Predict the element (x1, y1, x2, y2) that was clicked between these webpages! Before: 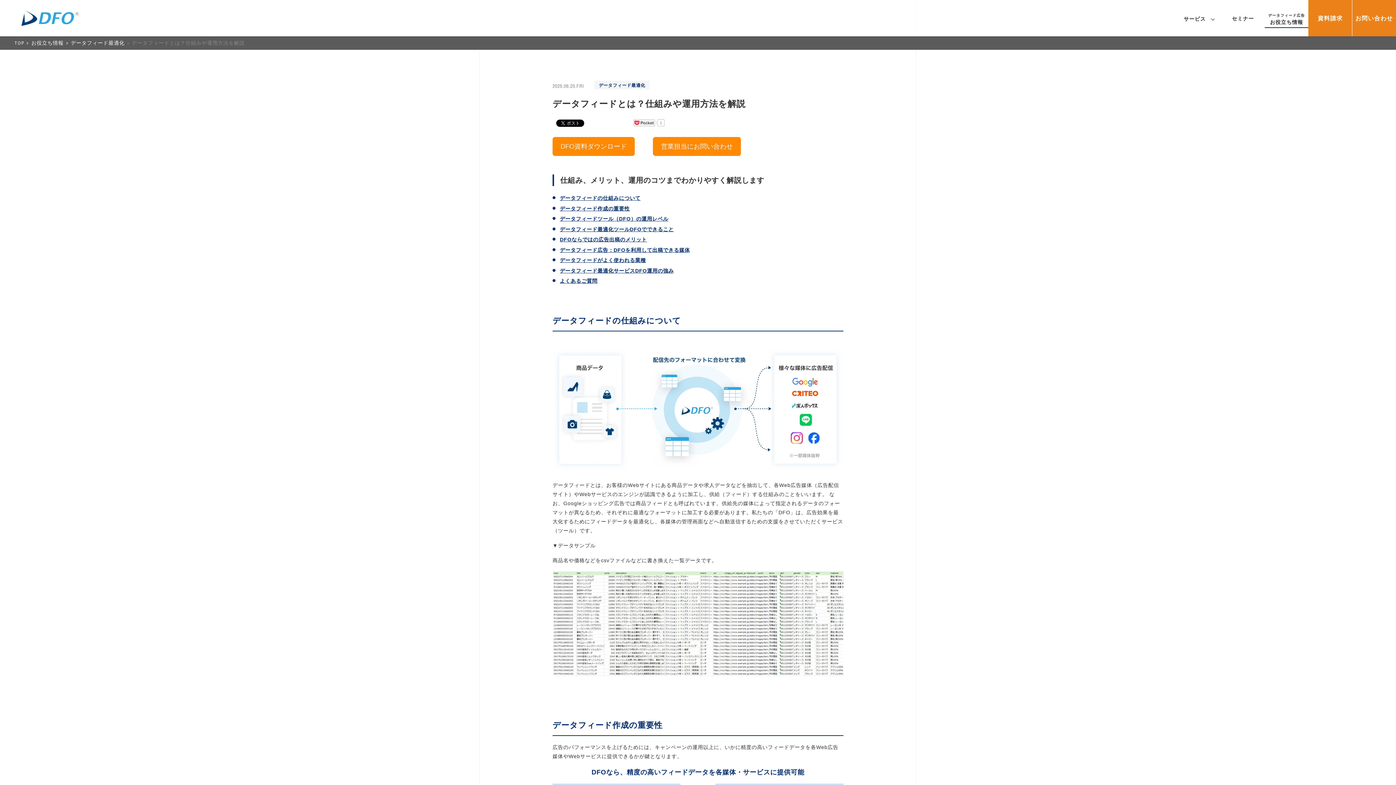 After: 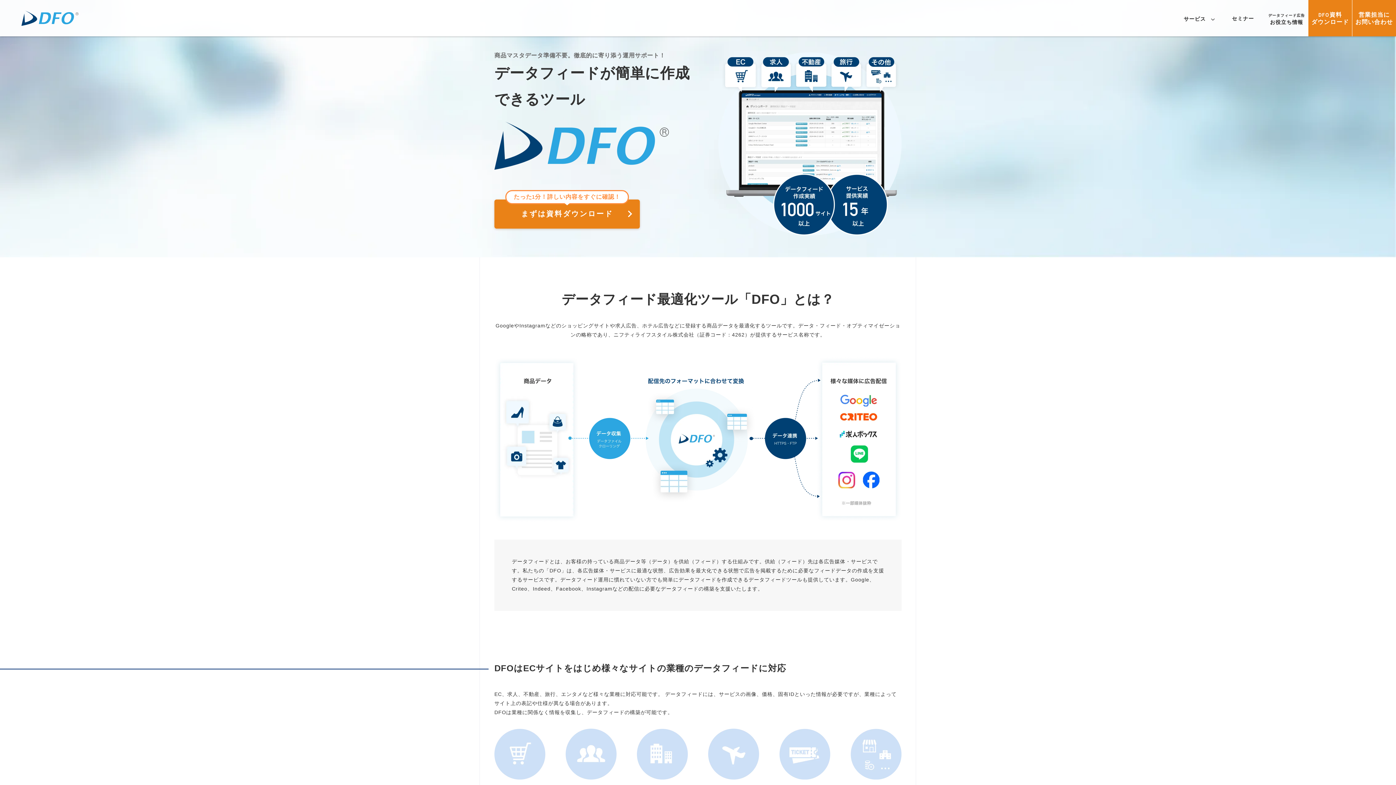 Action: bbox: (14, 12, 85, 22)